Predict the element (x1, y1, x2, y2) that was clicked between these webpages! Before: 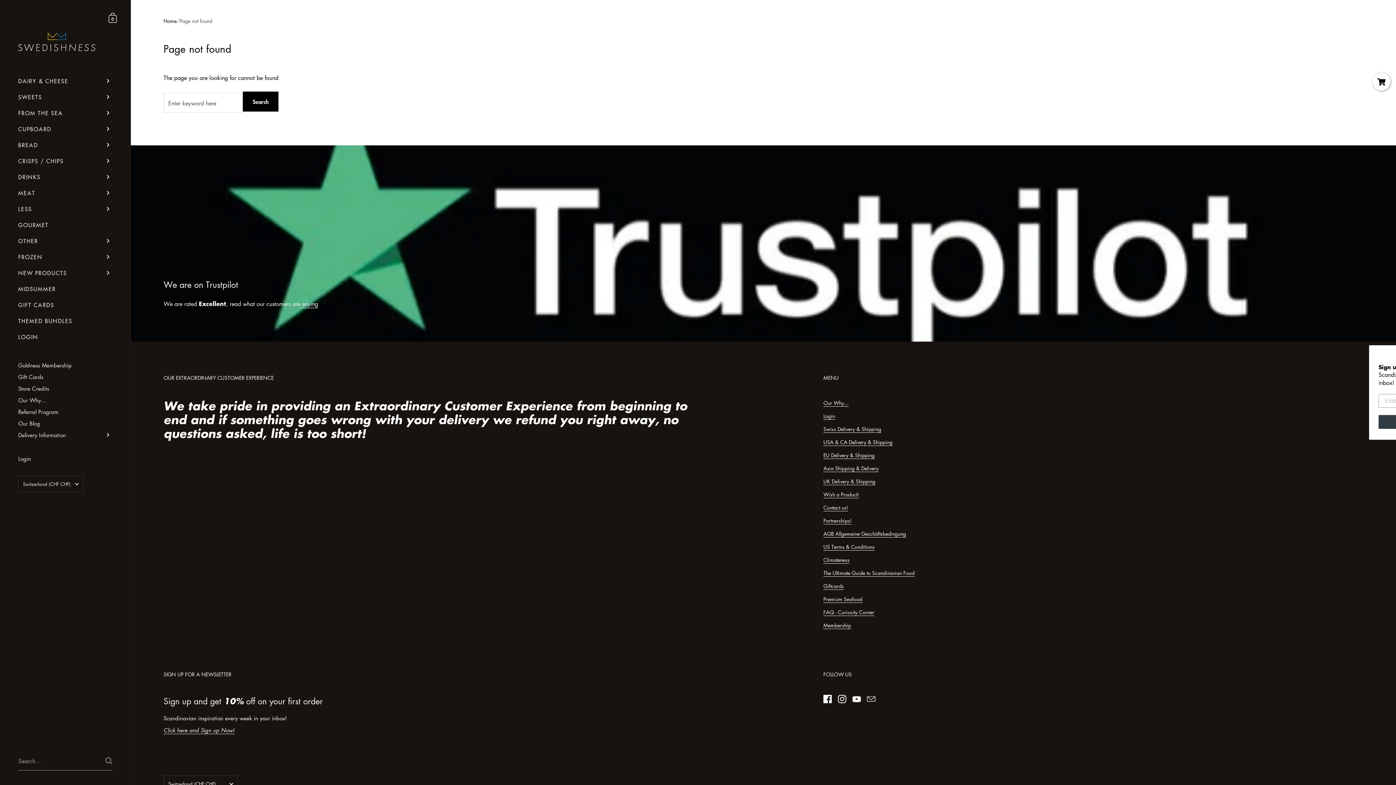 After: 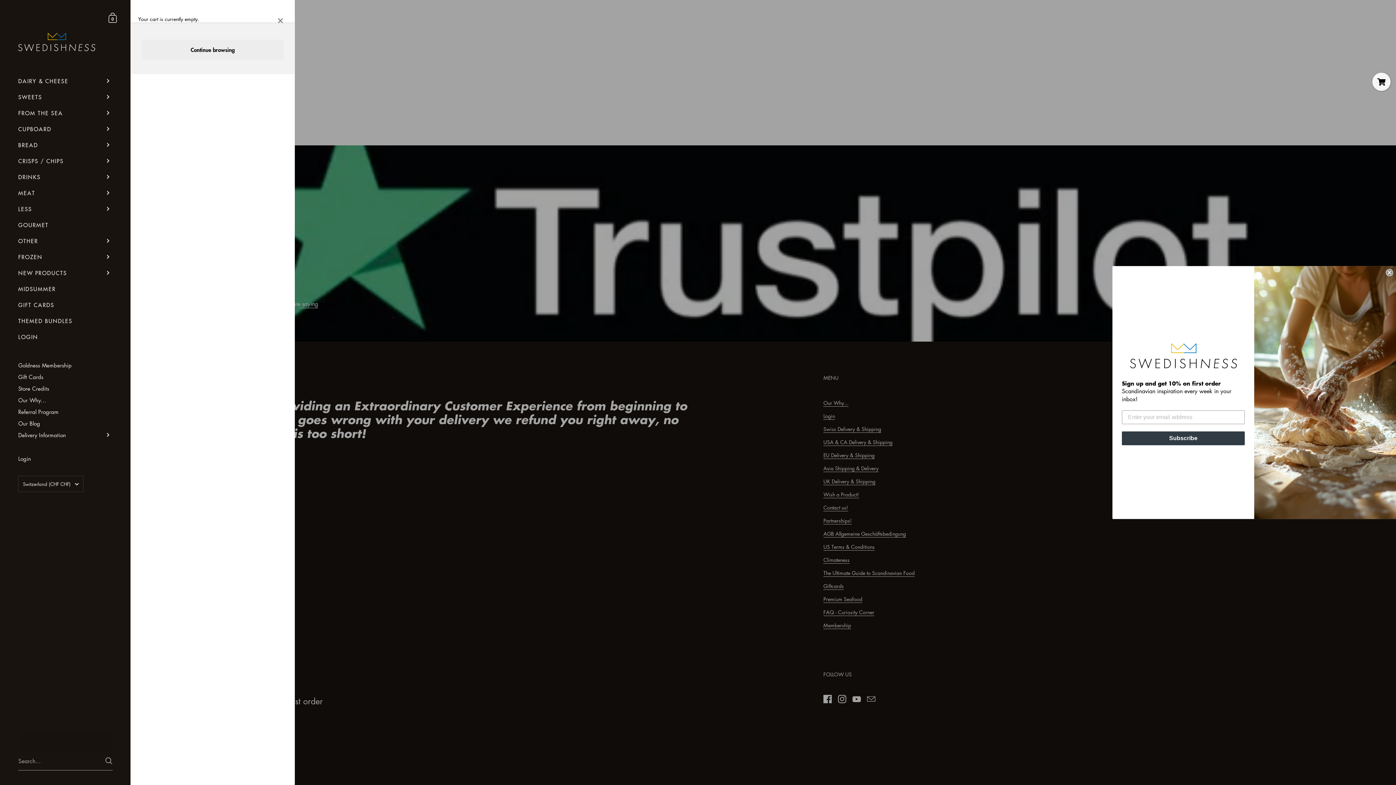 Action: label: Shopping Cart
0 bbox: (106, 10, 119, 24)